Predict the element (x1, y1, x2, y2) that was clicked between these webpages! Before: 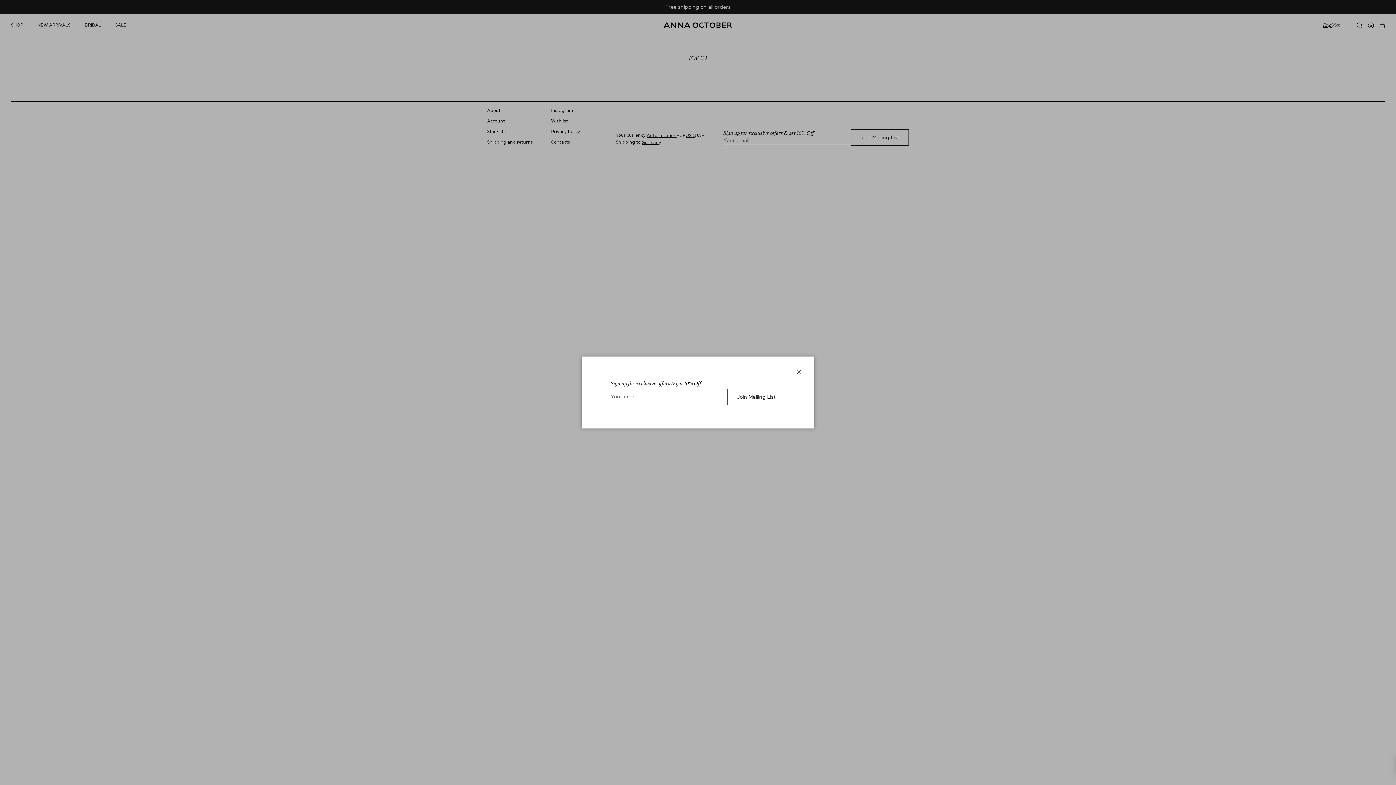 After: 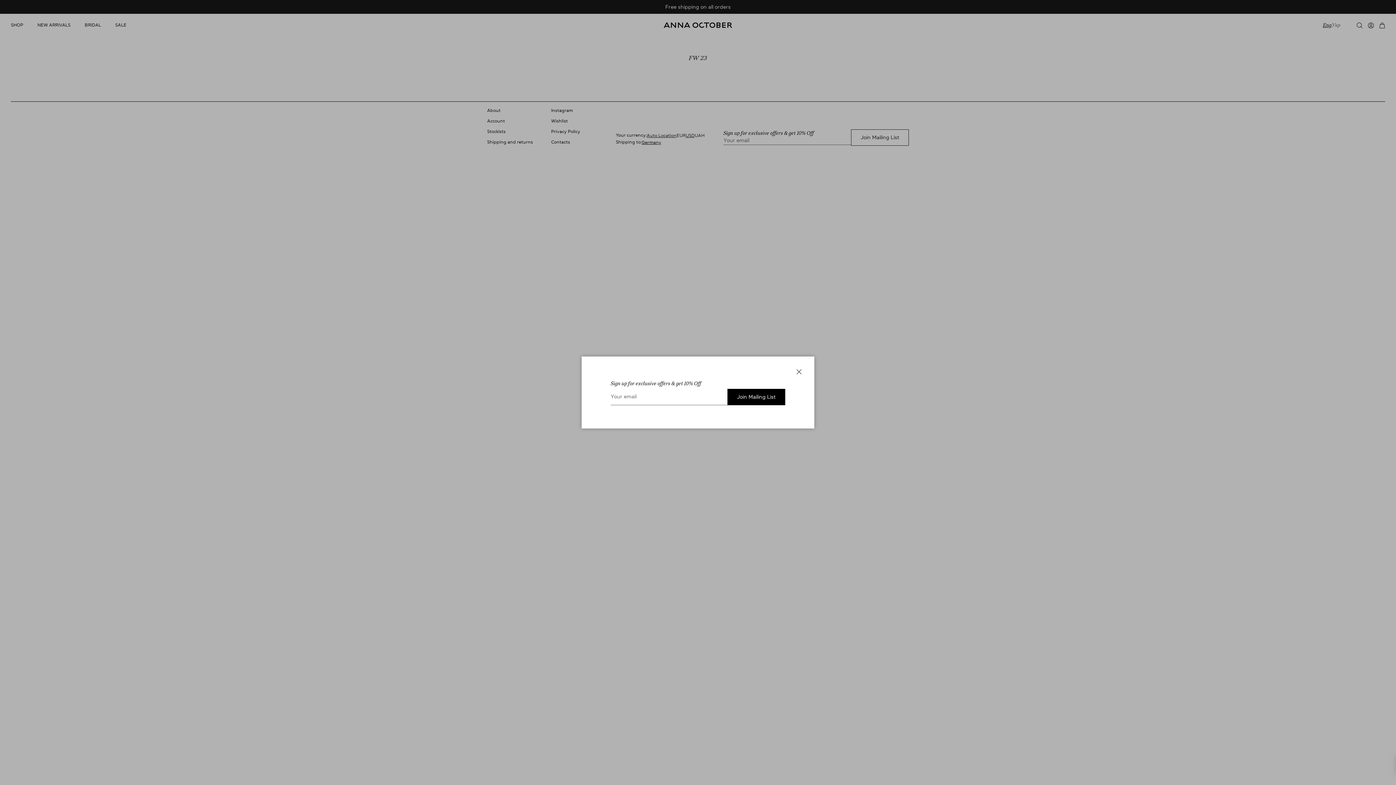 Action: label: Join Mailing List bbox: (727, 389, 785, 405)